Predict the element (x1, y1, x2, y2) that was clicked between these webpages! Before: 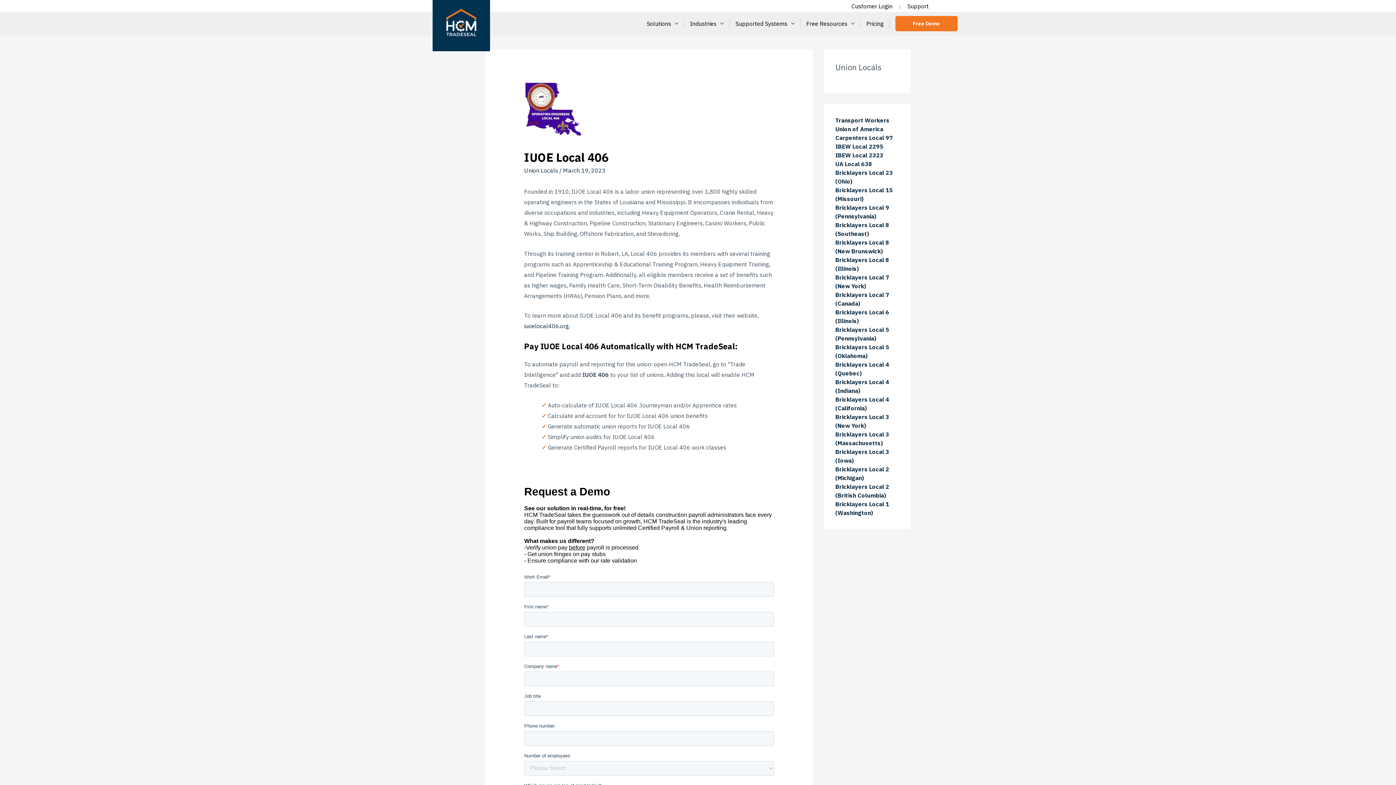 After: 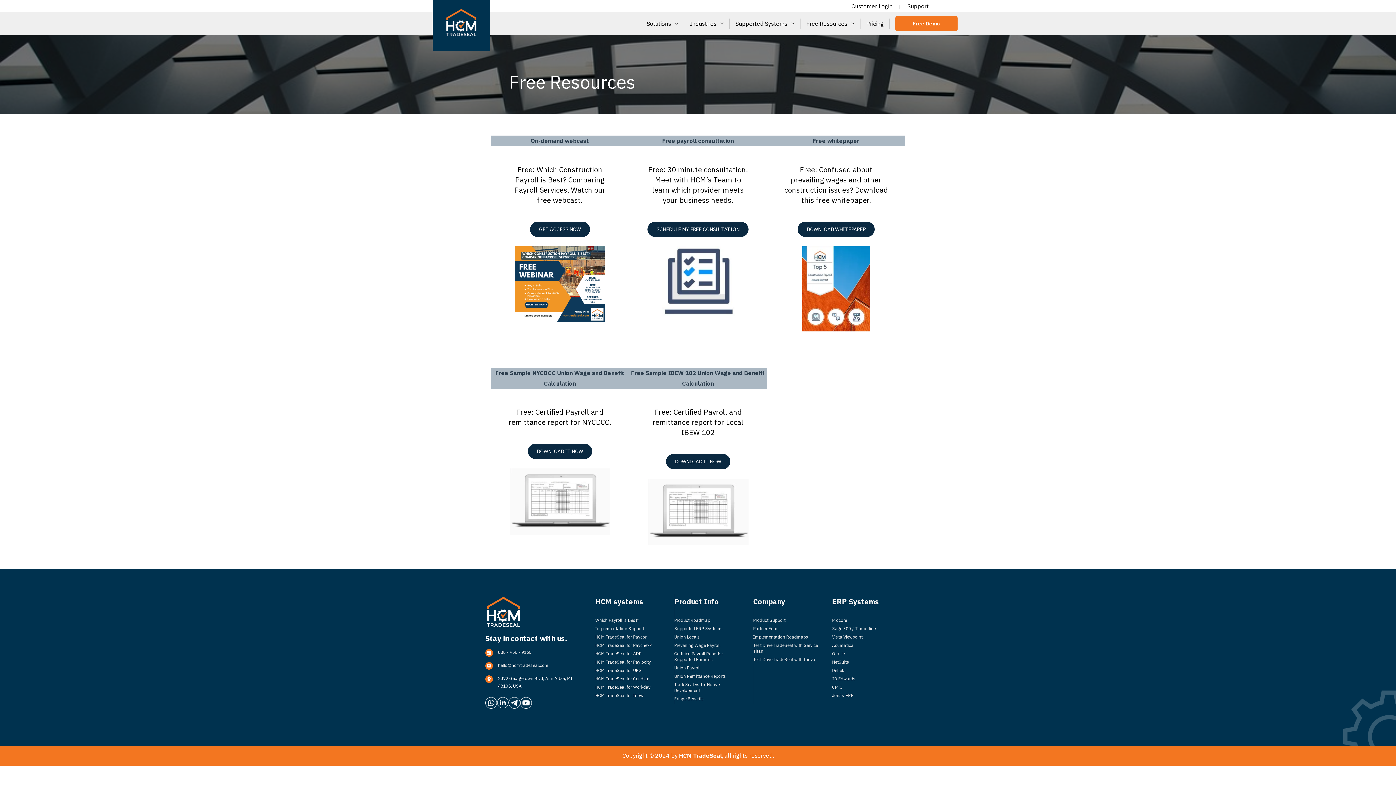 Action: bbox: (800, 12, 860, 35) label: Free Resources